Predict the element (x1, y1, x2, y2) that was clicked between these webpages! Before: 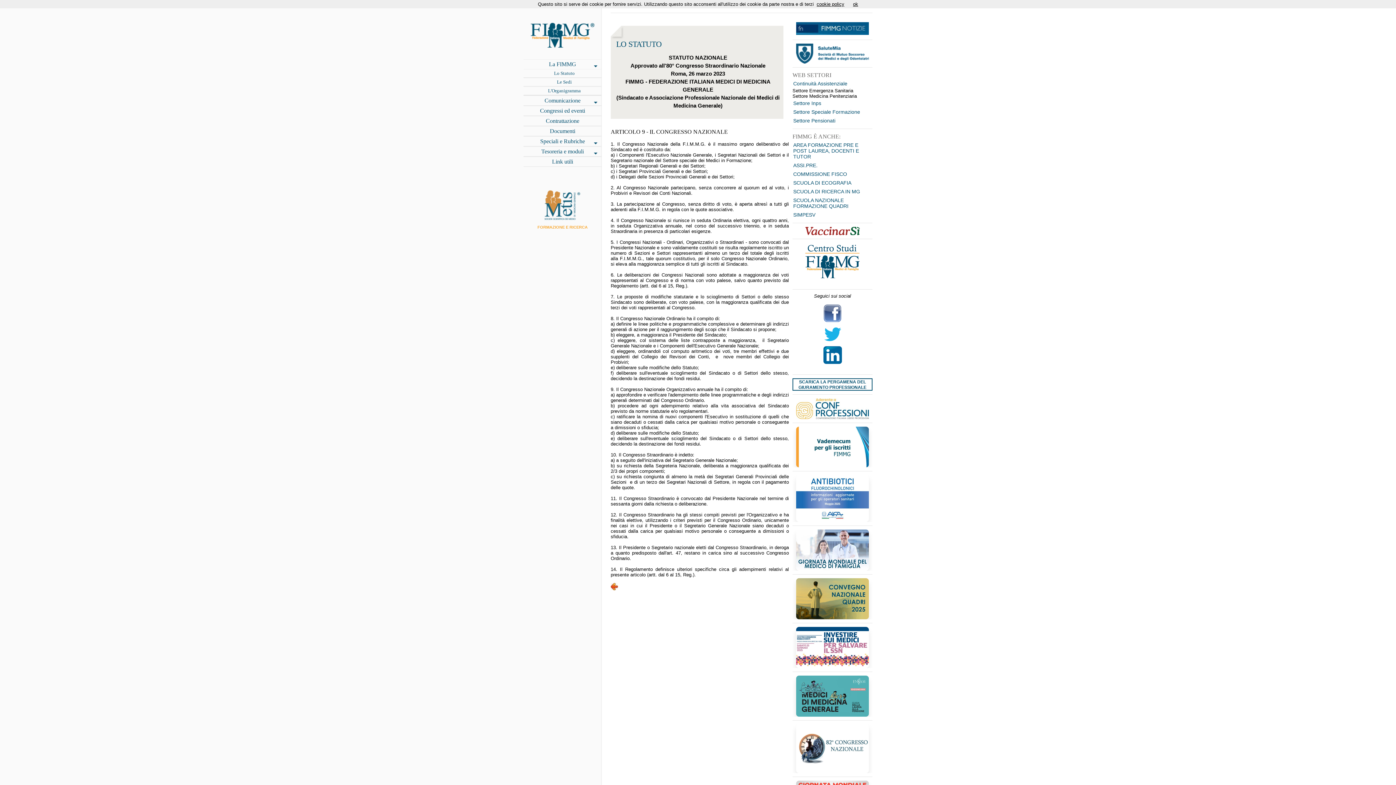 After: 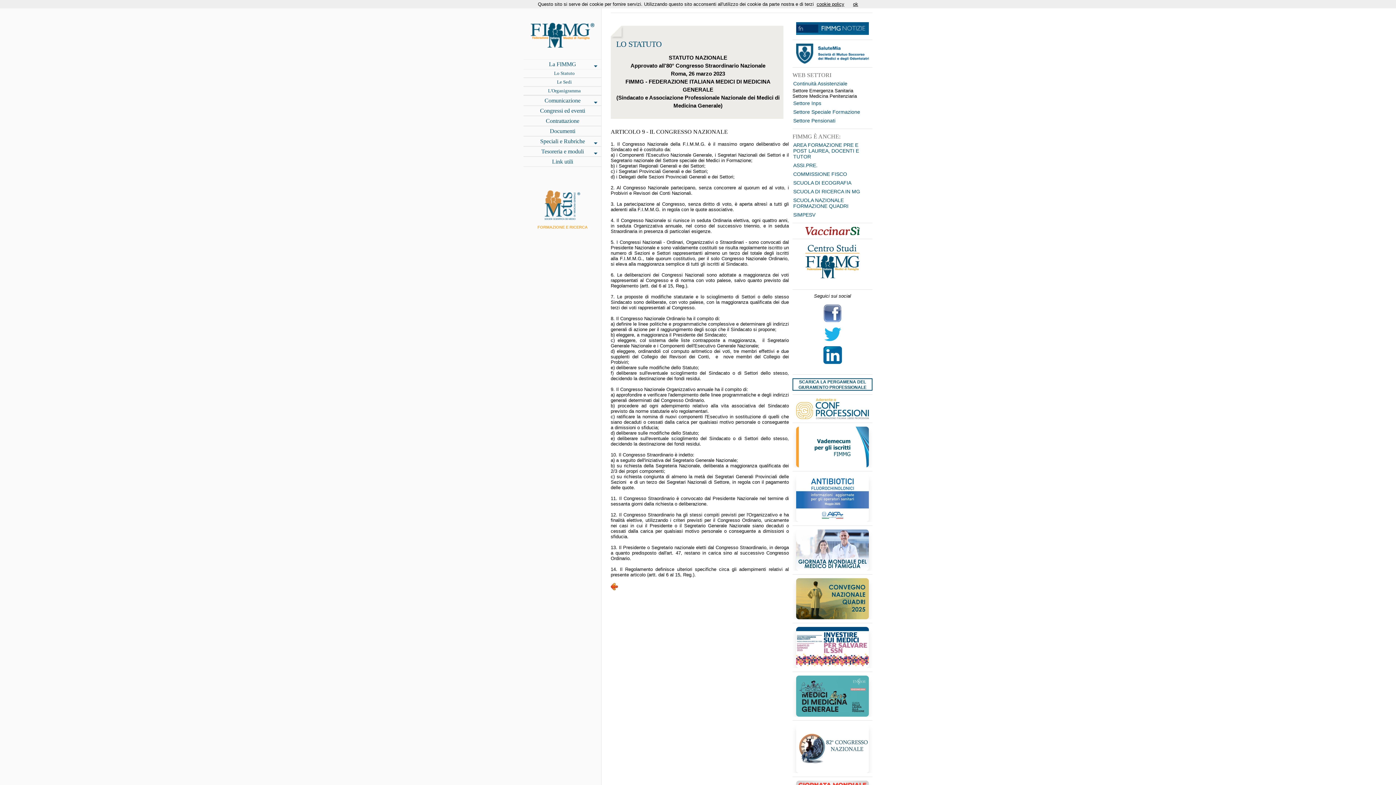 Action: bbox: (792, 578, 872, 619)